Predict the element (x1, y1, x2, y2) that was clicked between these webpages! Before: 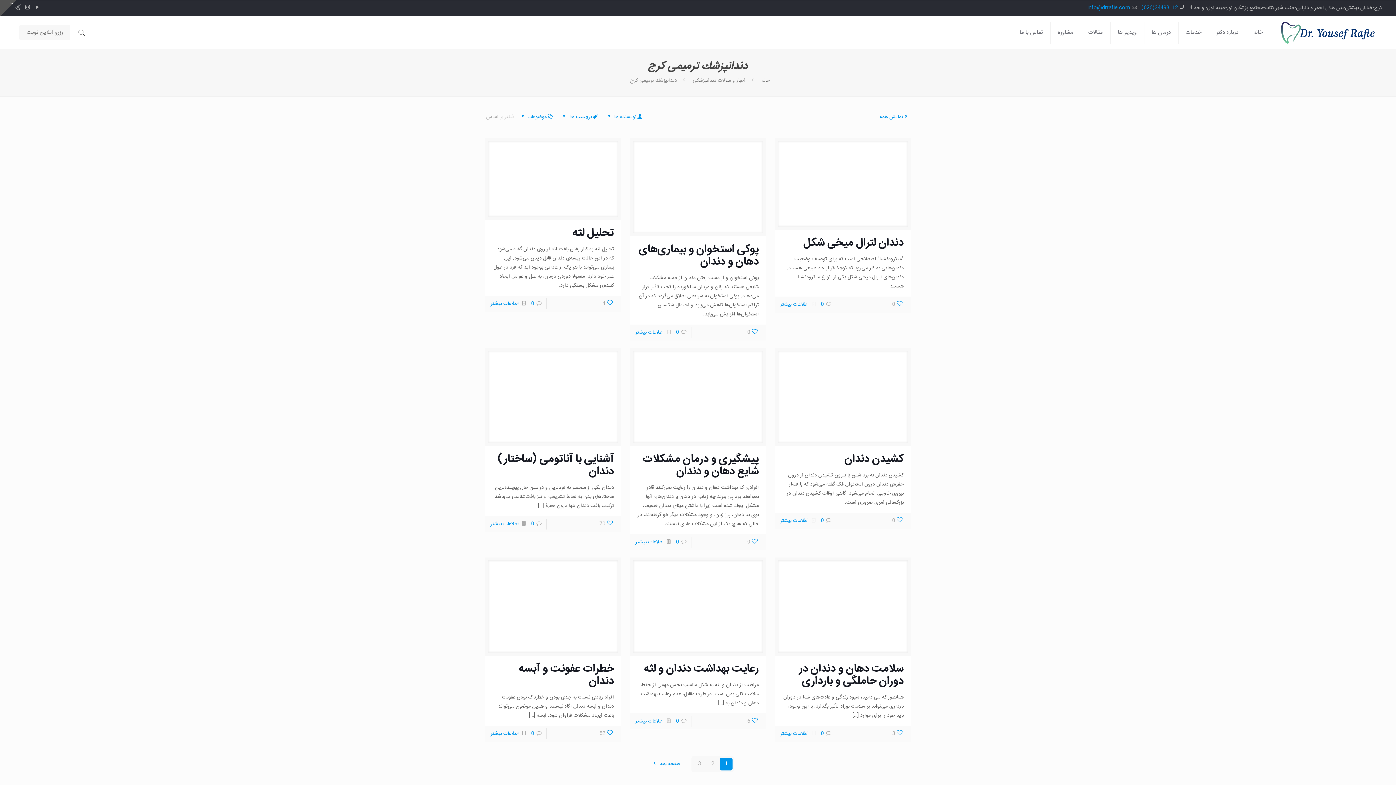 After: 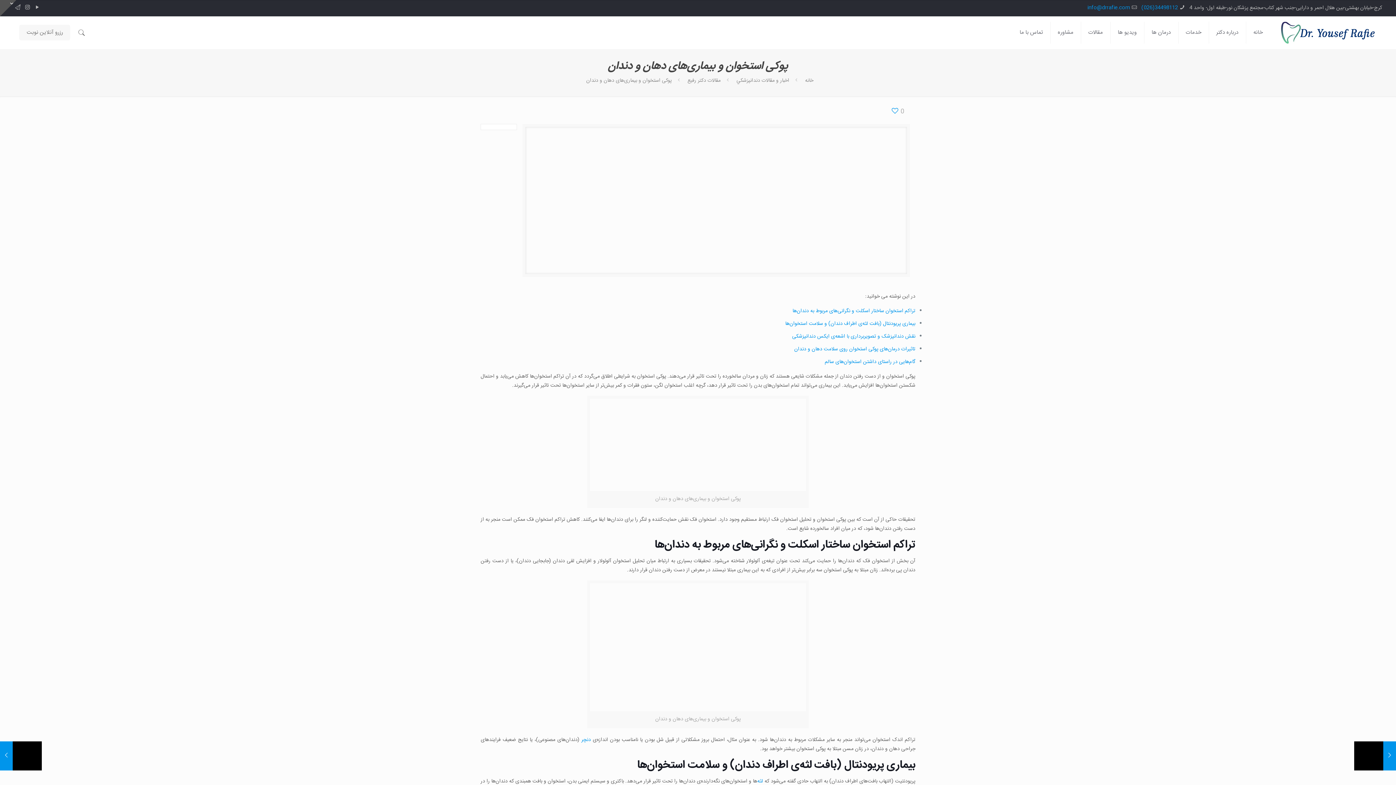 Action: label: پوکی استخوان و بیماری‌های دهان و دندان bbox: (639, 240, 759, 270)